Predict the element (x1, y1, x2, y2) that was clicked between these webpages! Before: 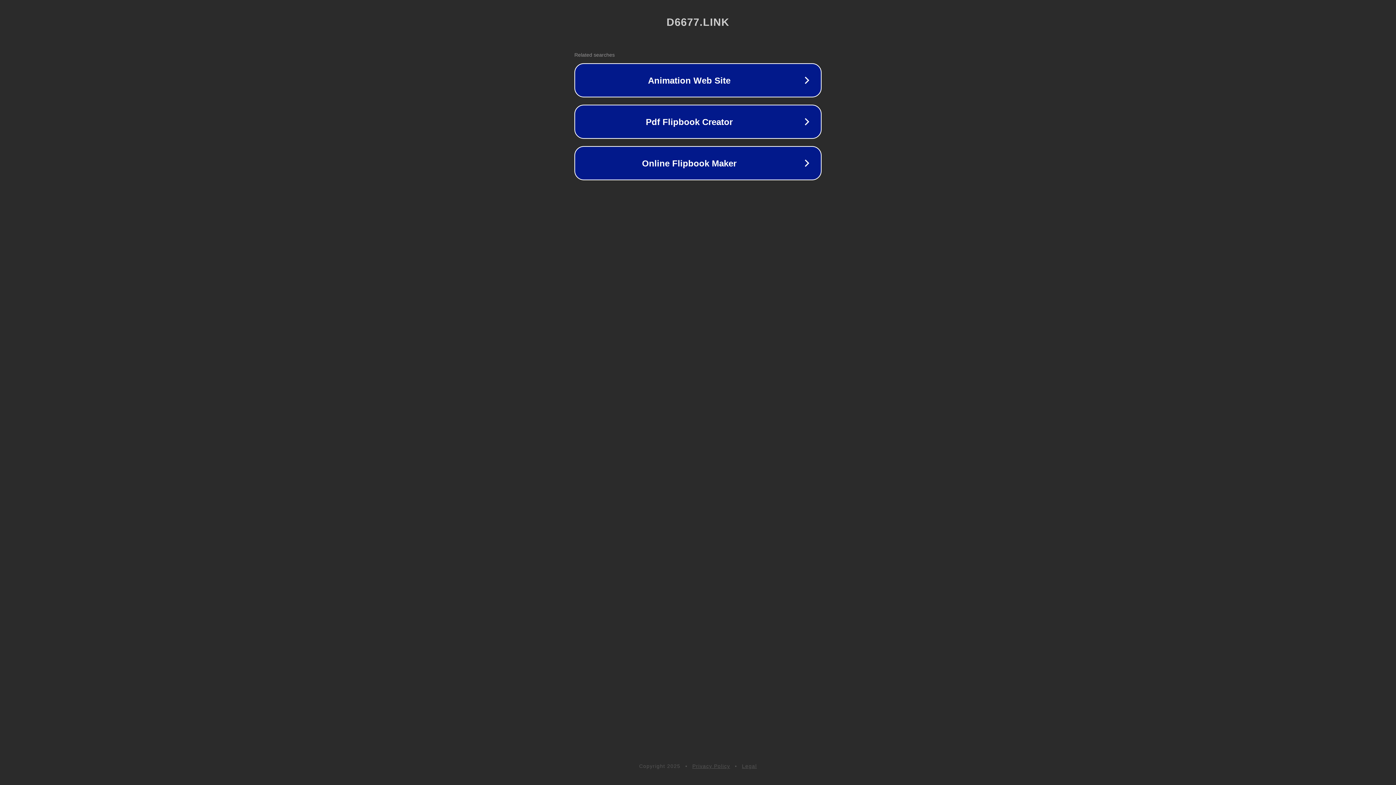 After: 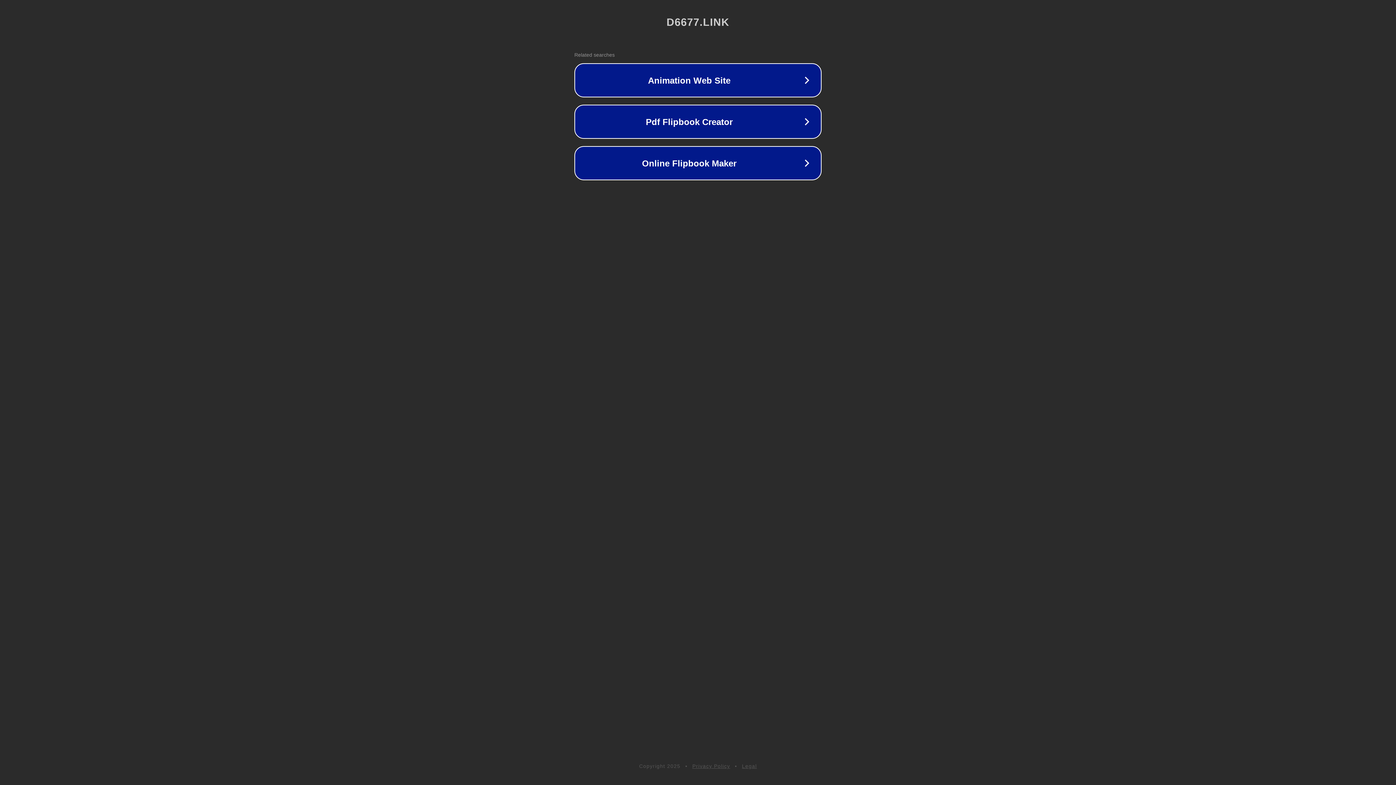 Action: label: Legal bbox: (742, 763, 757, 769)